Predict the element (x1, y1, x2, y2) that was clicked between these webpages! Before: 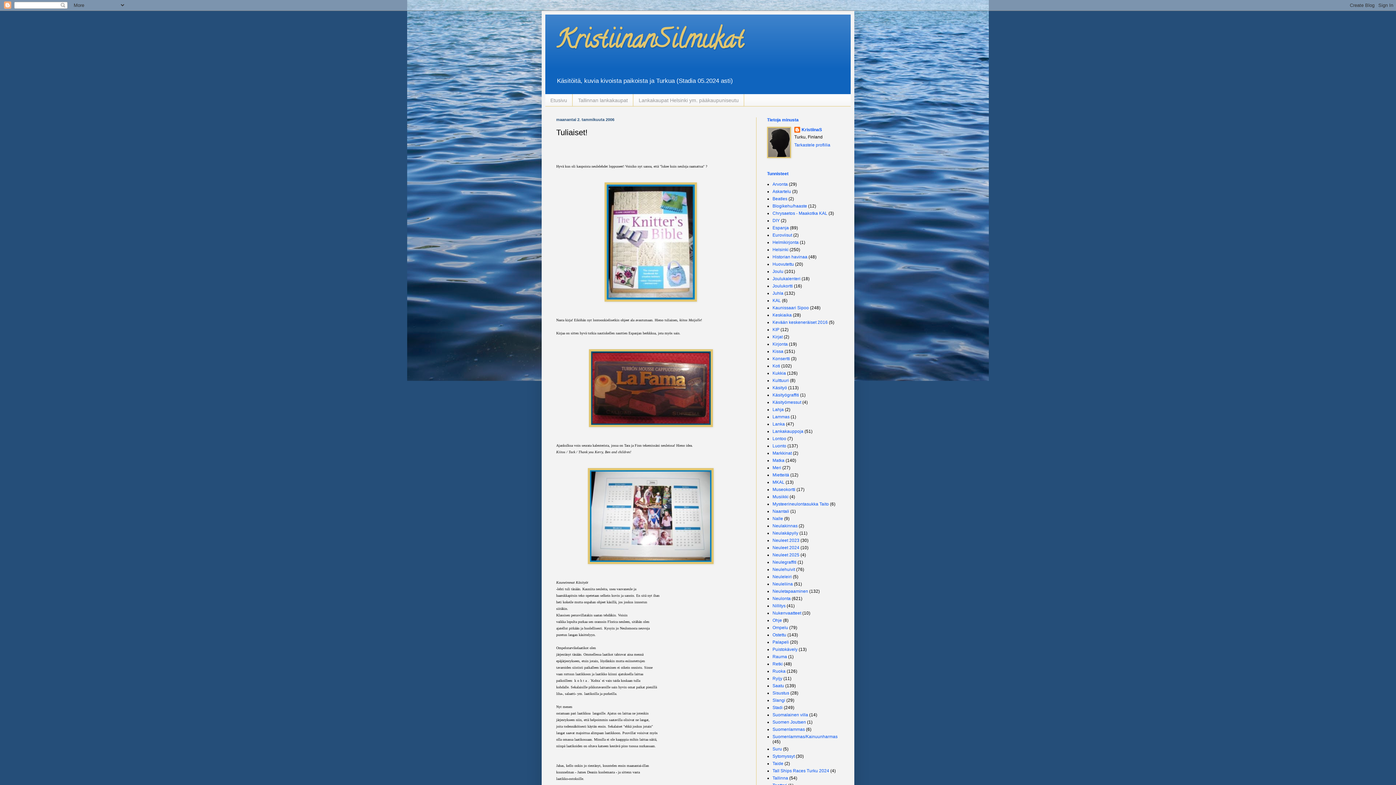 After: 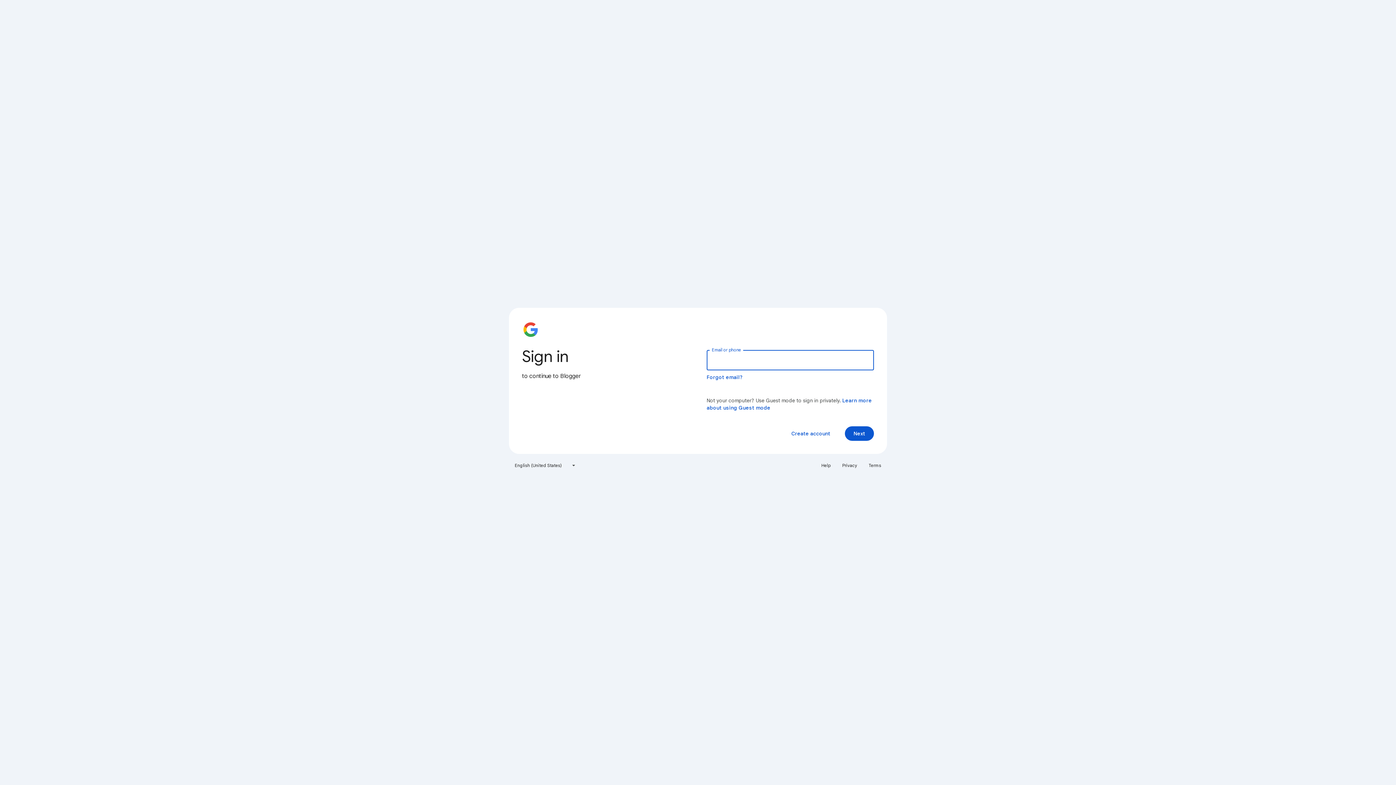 Action: label: Lankakaupat Helsinki ym. pääkaupuniseutu bbox: (633, 94, 744, 106)